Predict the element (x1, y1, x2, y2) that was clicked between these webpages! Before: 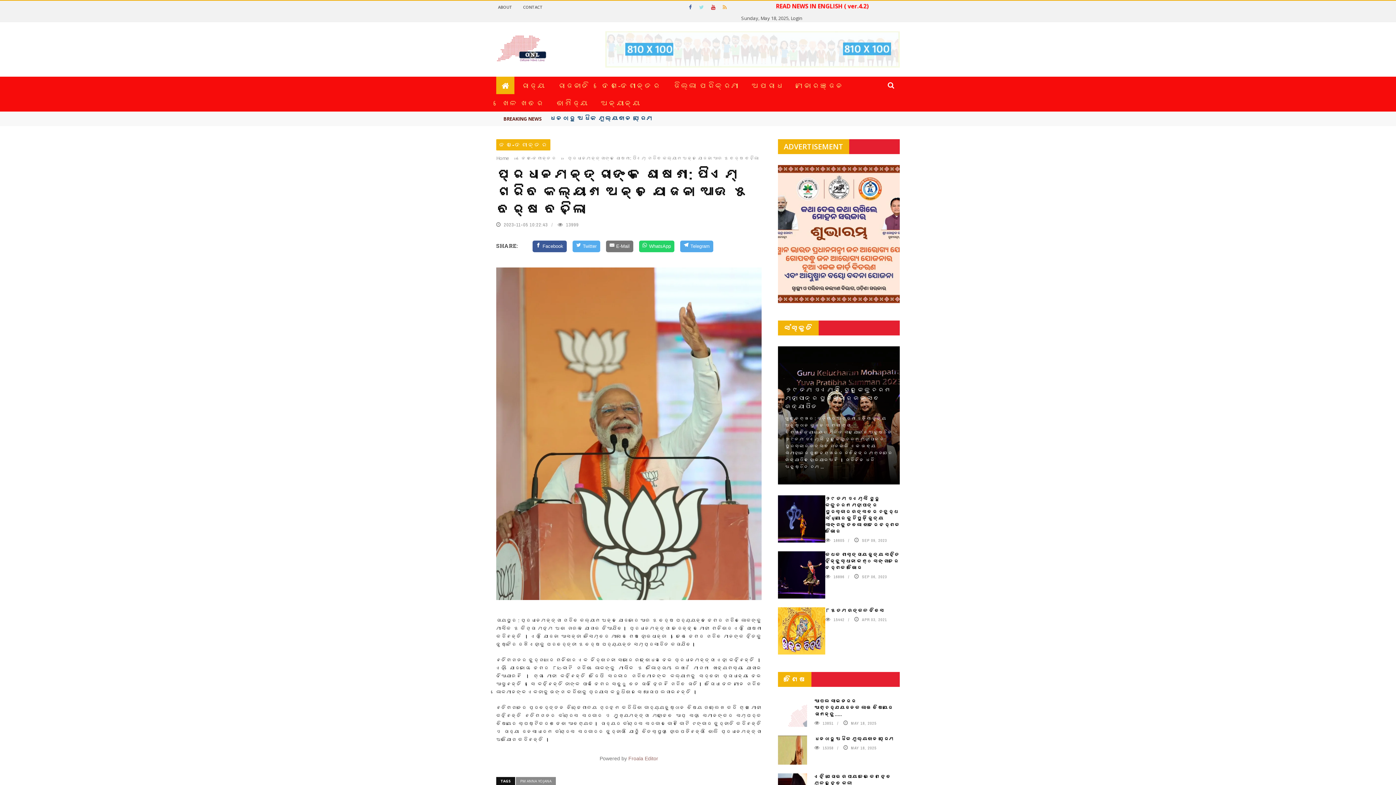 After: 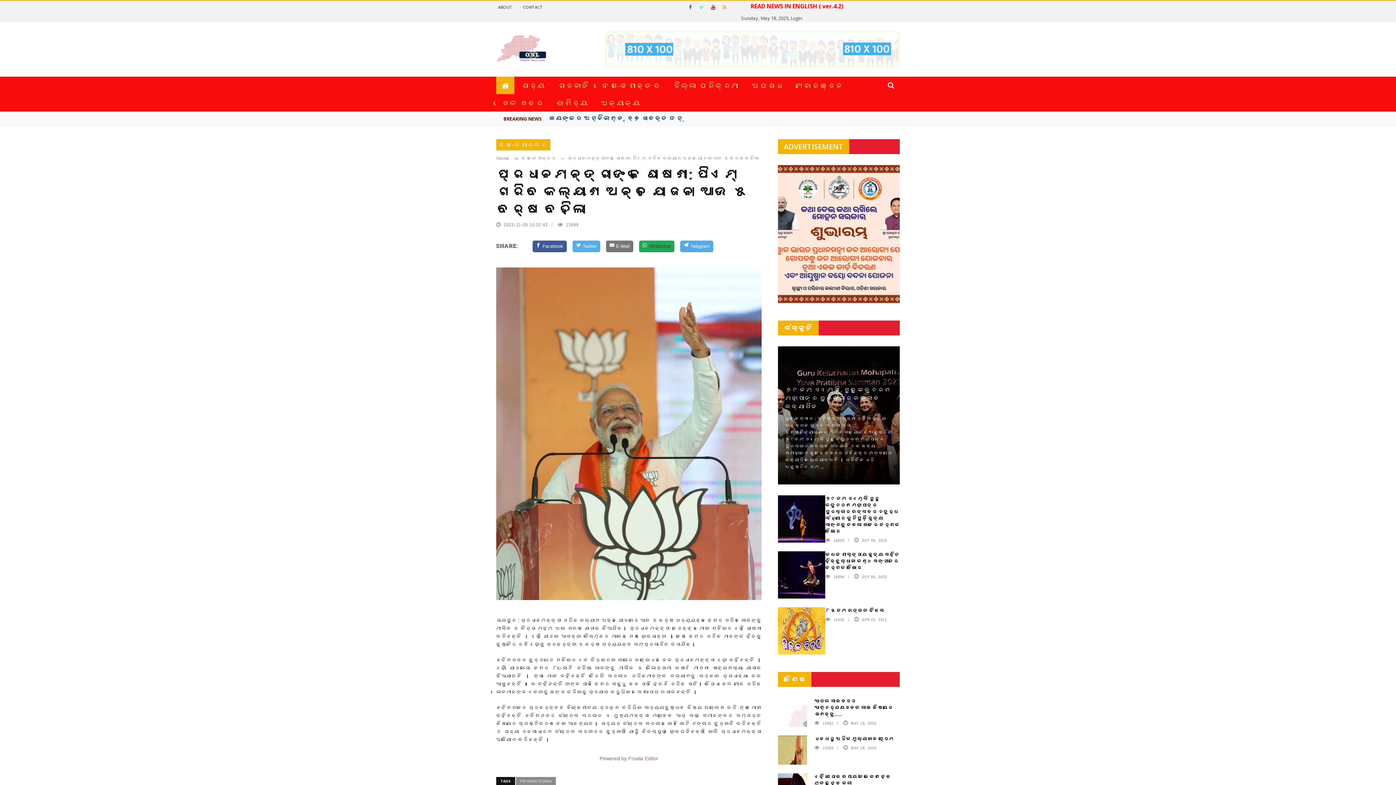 Action: label: WhatsApp bbox: (639, 240, 674, 252)